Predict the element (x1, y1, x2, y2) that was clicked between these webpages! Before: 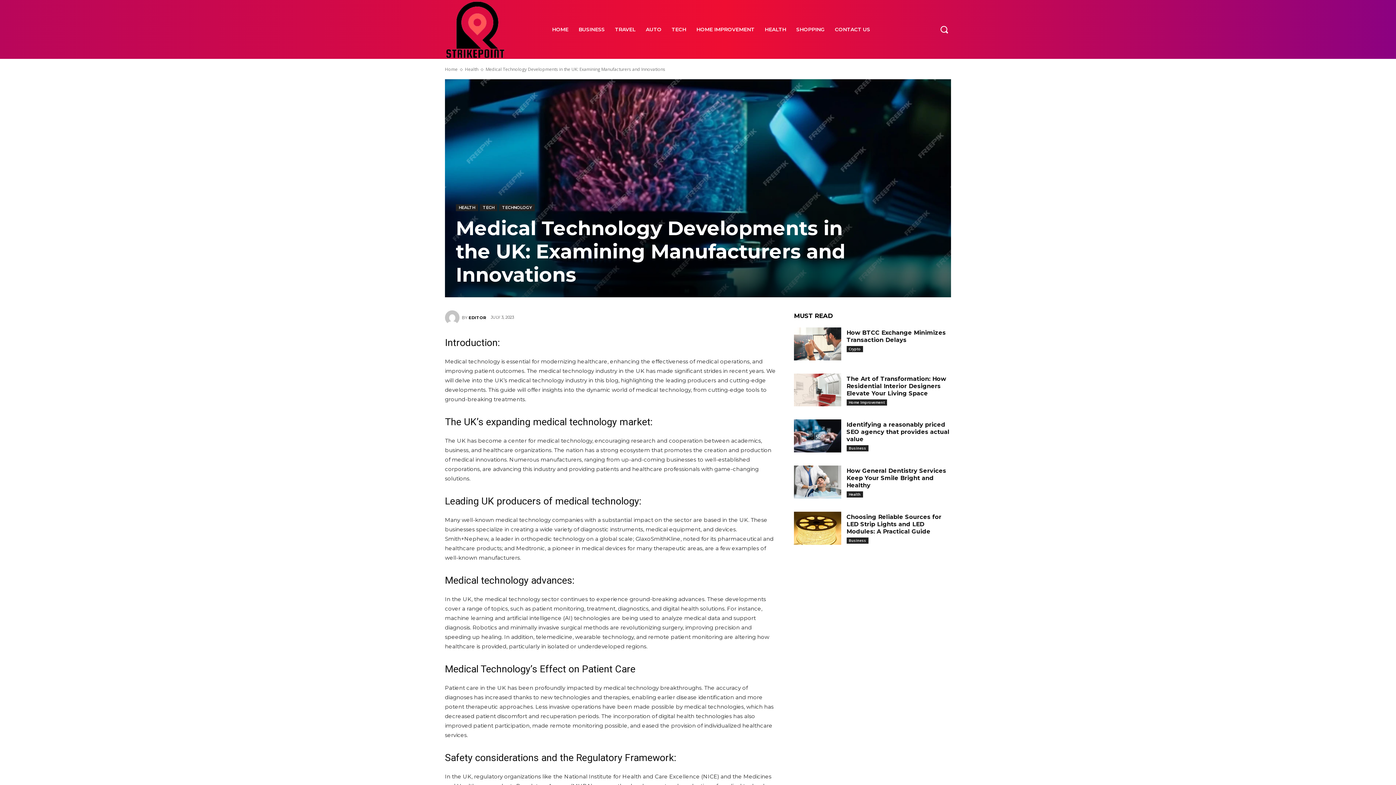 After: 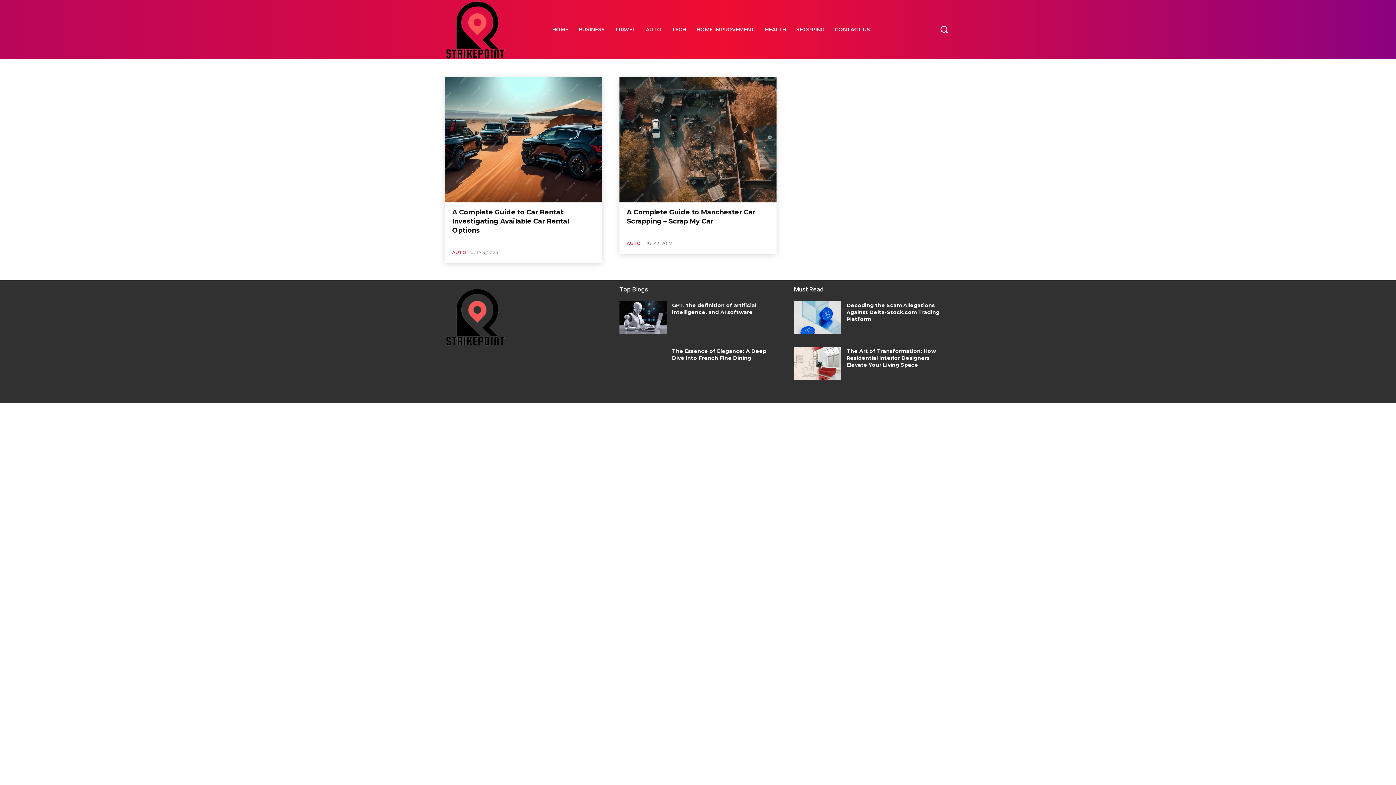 Action: bbox: (640, 14, 666, 44) label: AUTO